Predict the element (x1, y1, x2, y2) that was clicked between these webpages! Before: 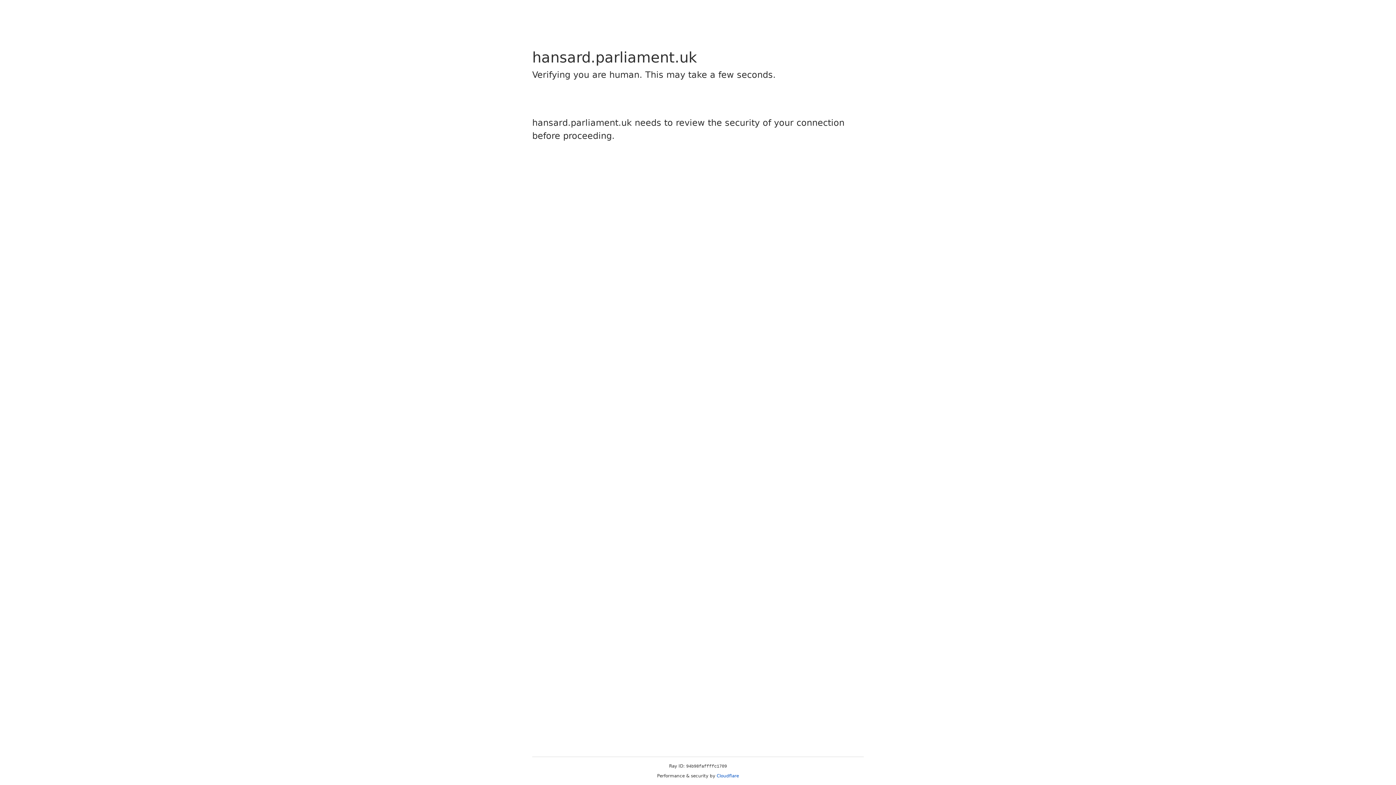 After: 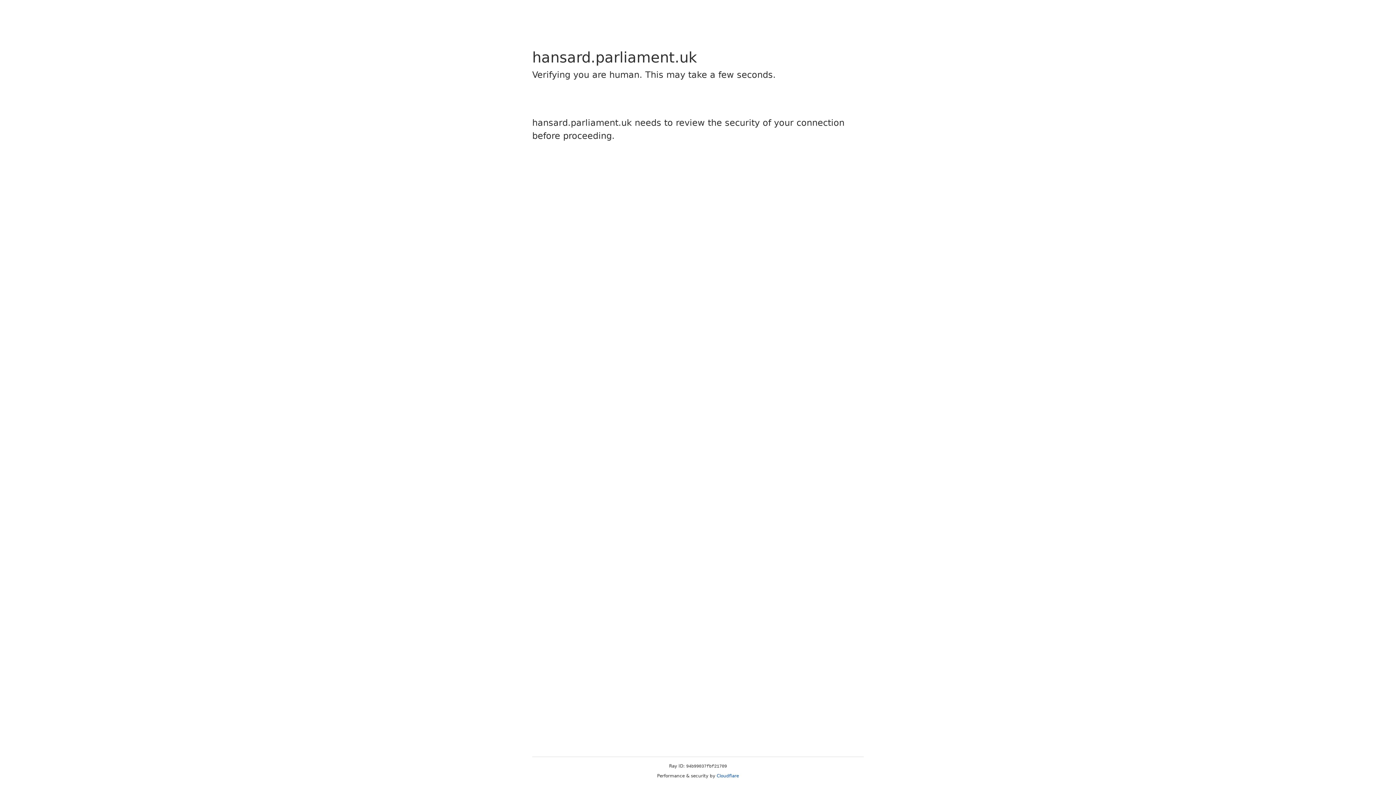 Action: bbox: (716, 773, 739, 778) label: Cloudflare